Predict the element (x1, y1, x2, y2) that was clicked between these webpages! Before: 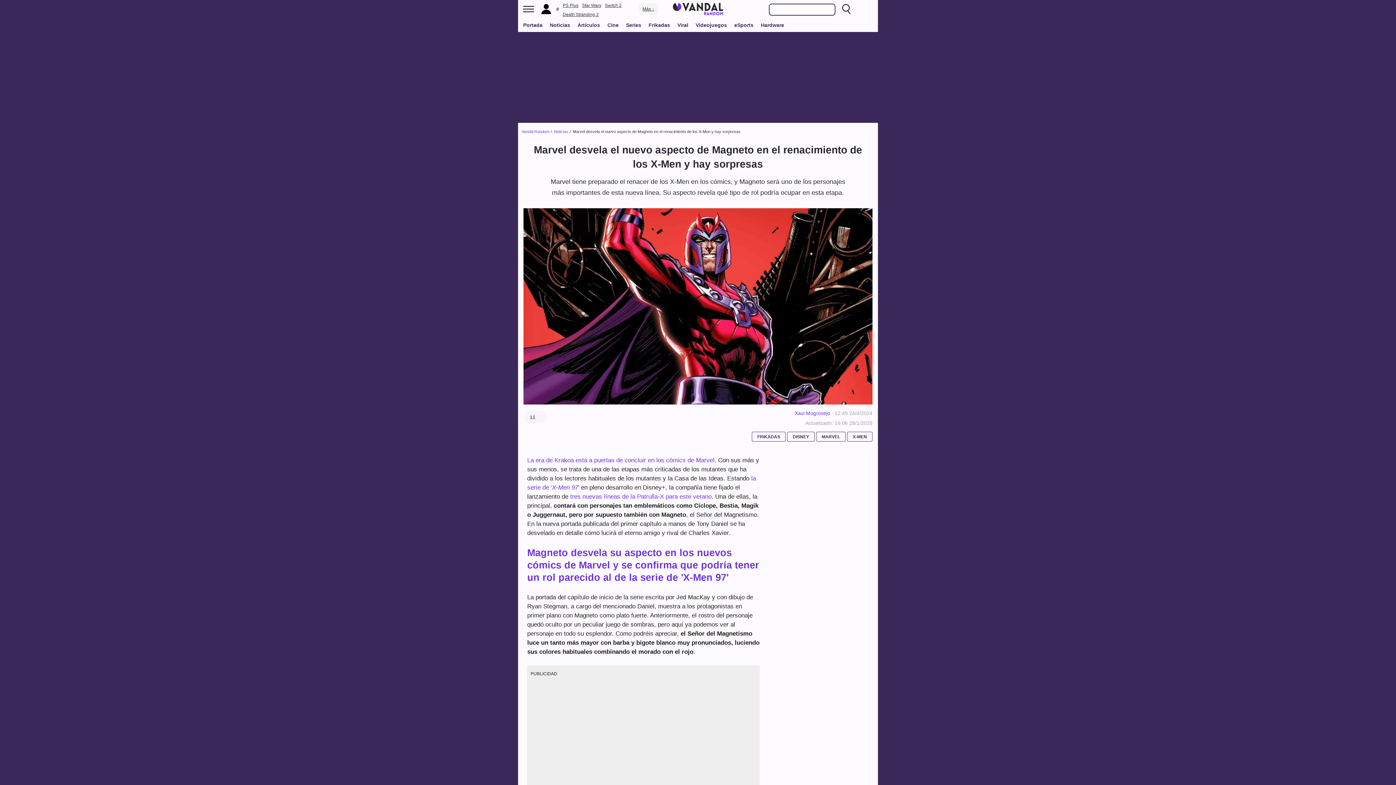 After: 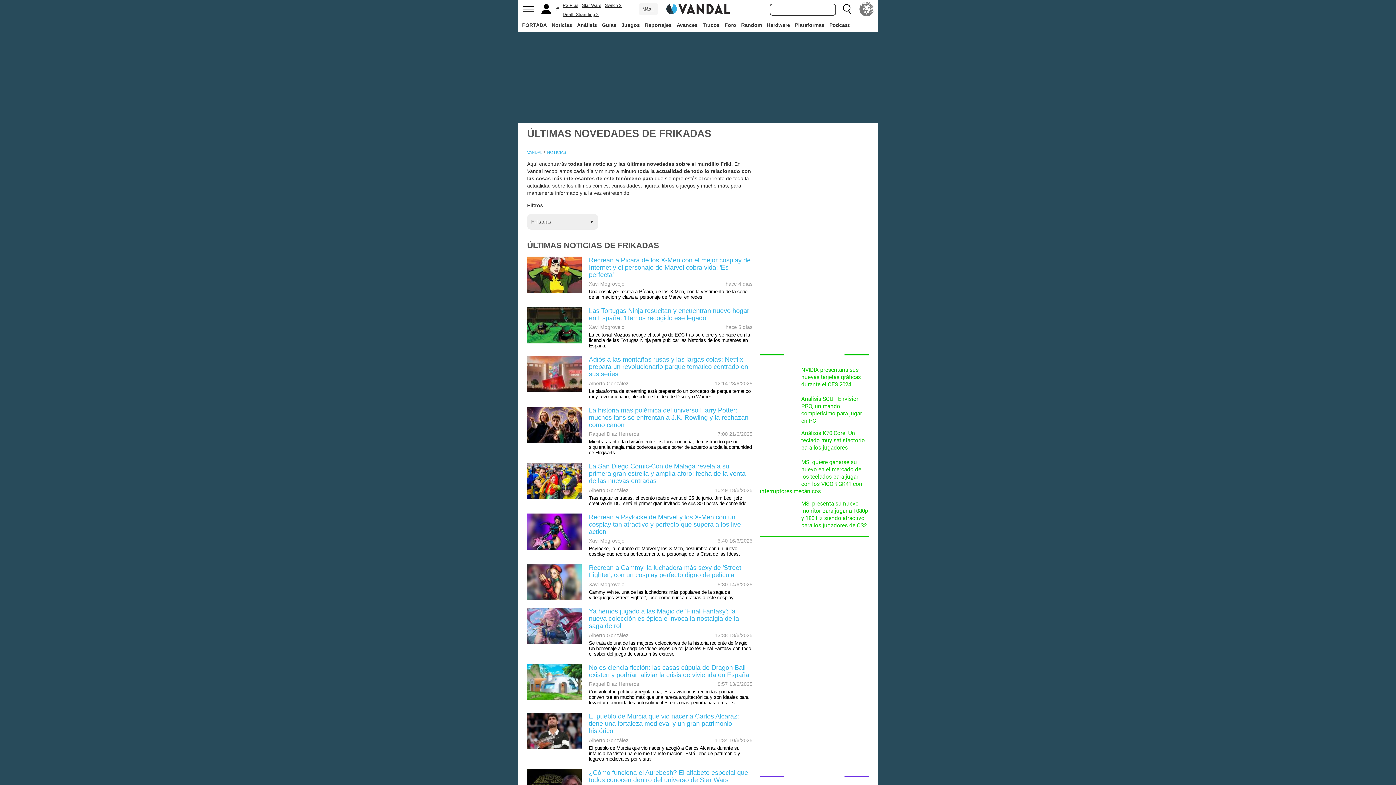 Action: label: Frikadas bbox: (645, 18, 673, 31)